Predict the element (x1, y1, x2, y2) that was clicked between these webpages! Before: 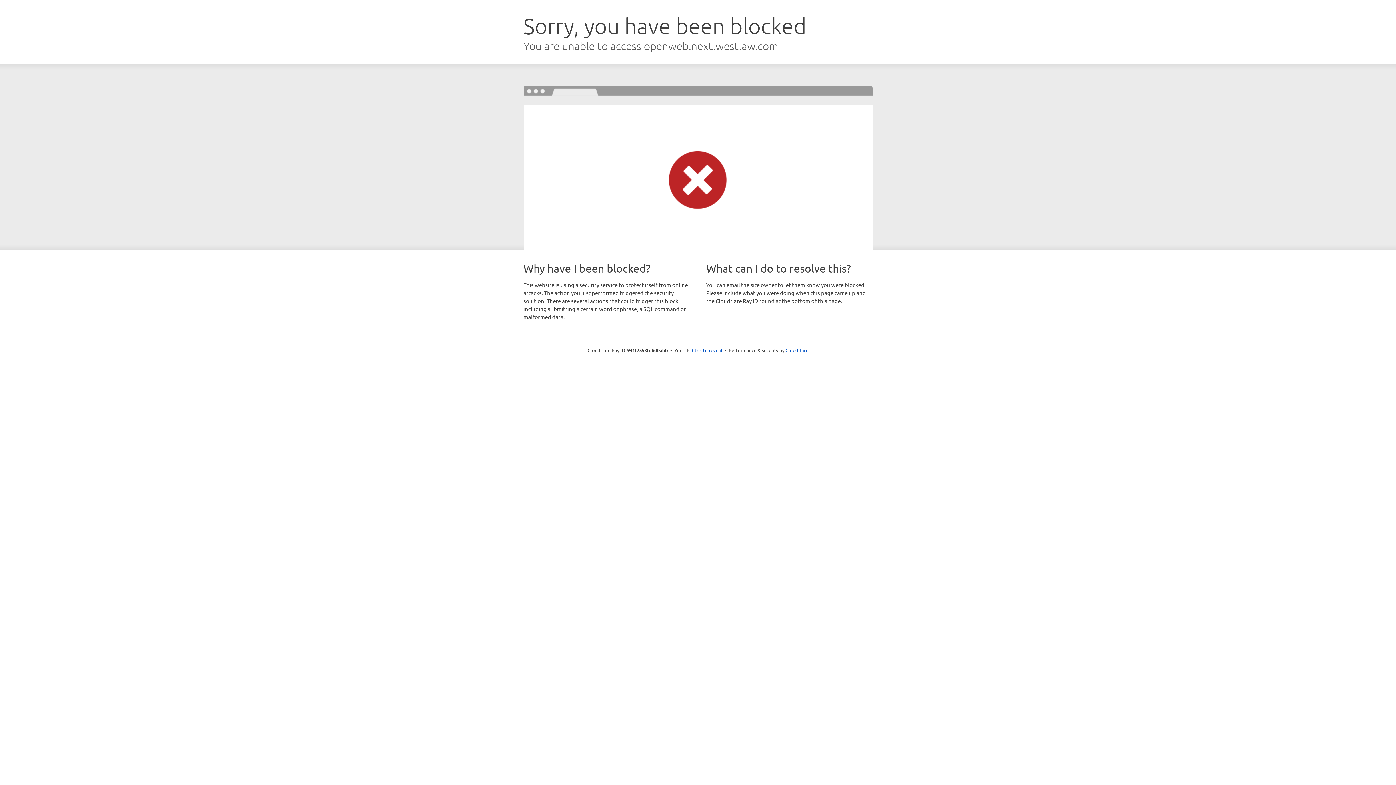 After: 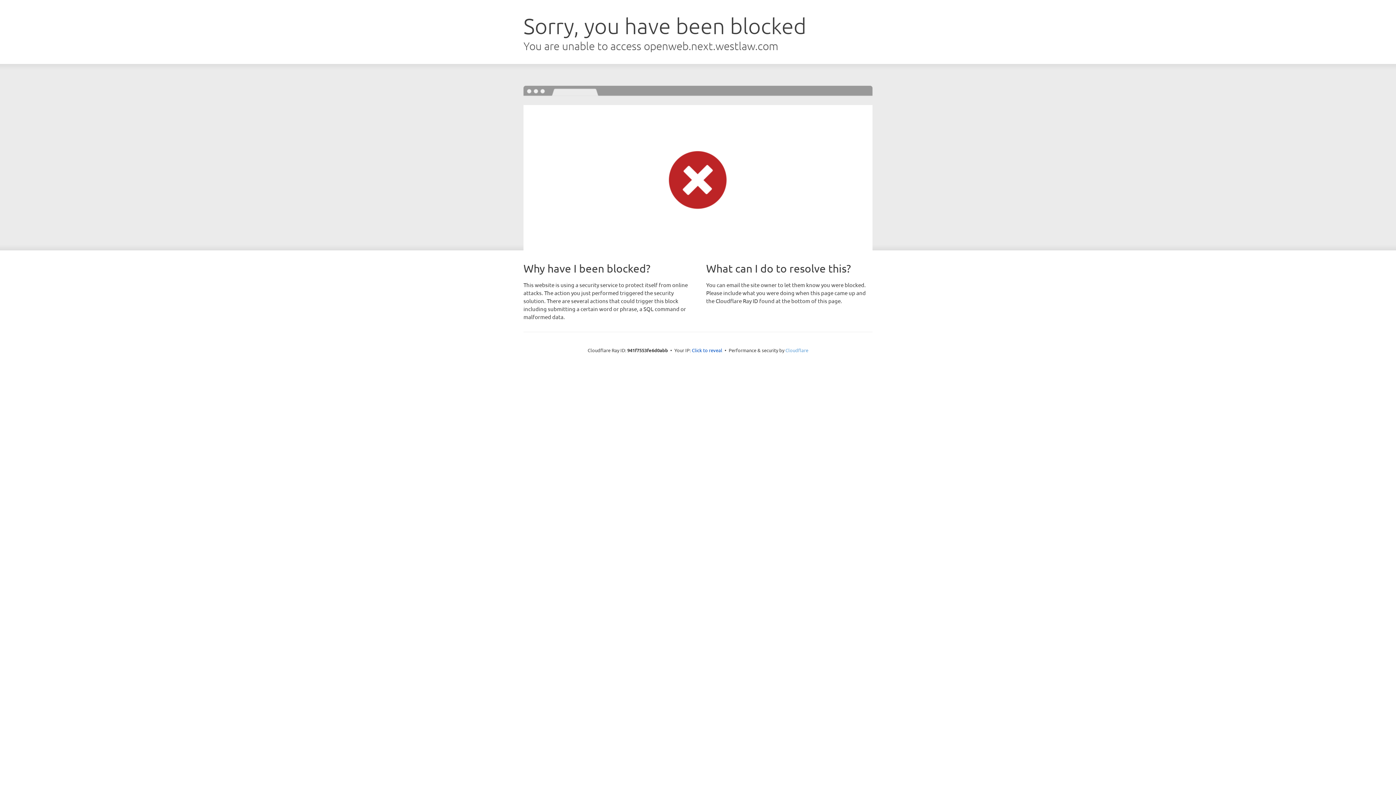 Action: label: Cloudflare bbox: (785, 347, 808, 353)